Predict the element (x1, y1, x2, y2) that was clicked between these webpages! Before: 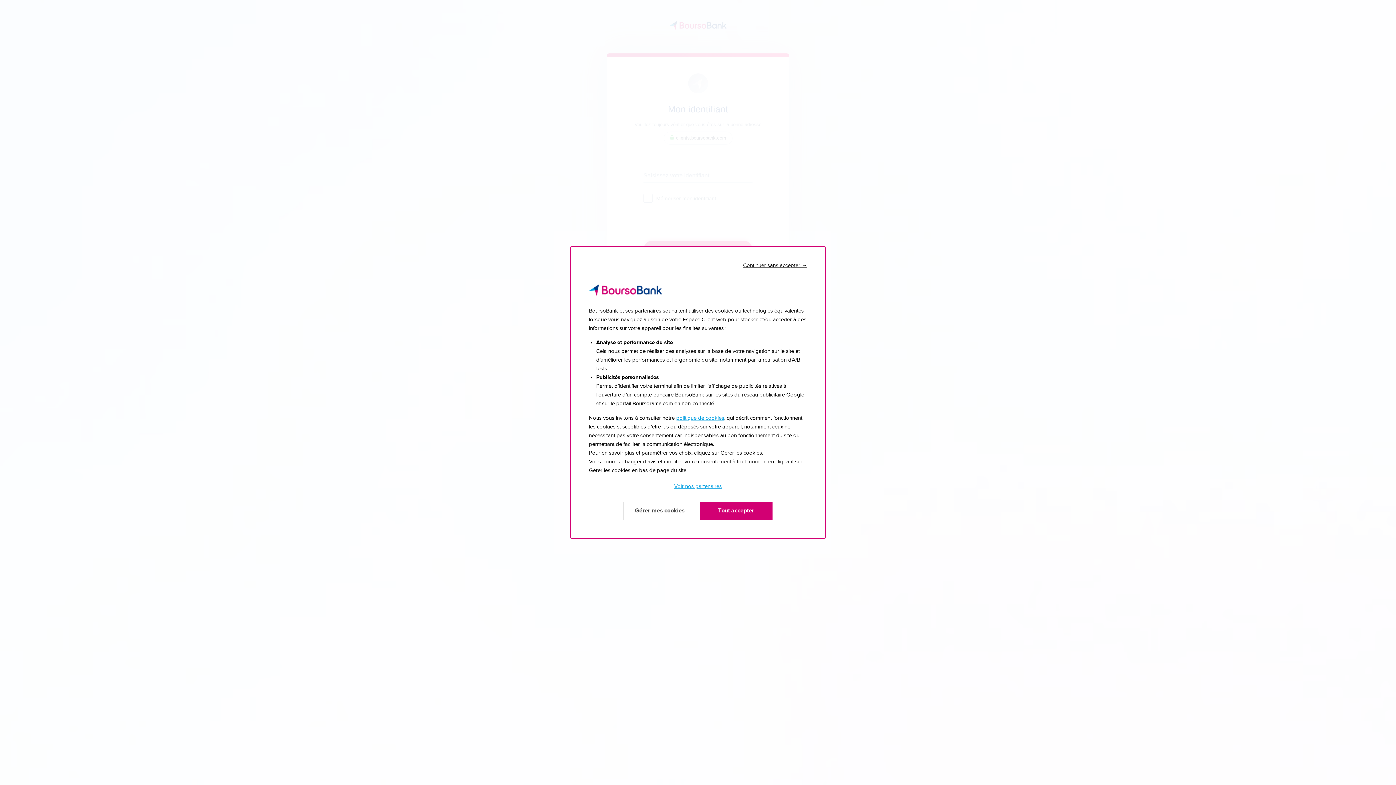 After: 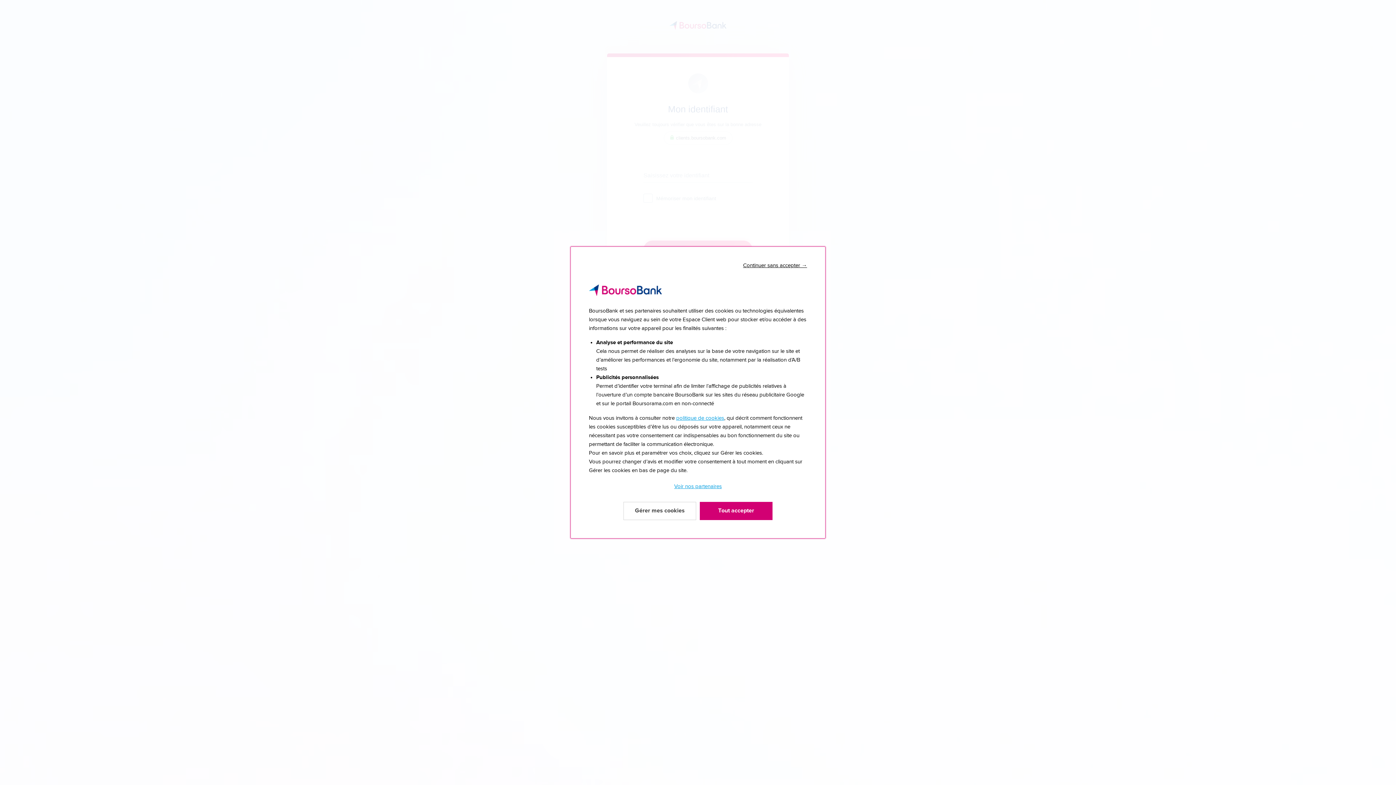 Action: label: politique de cookies bbox: (676, 409, 724, 415)